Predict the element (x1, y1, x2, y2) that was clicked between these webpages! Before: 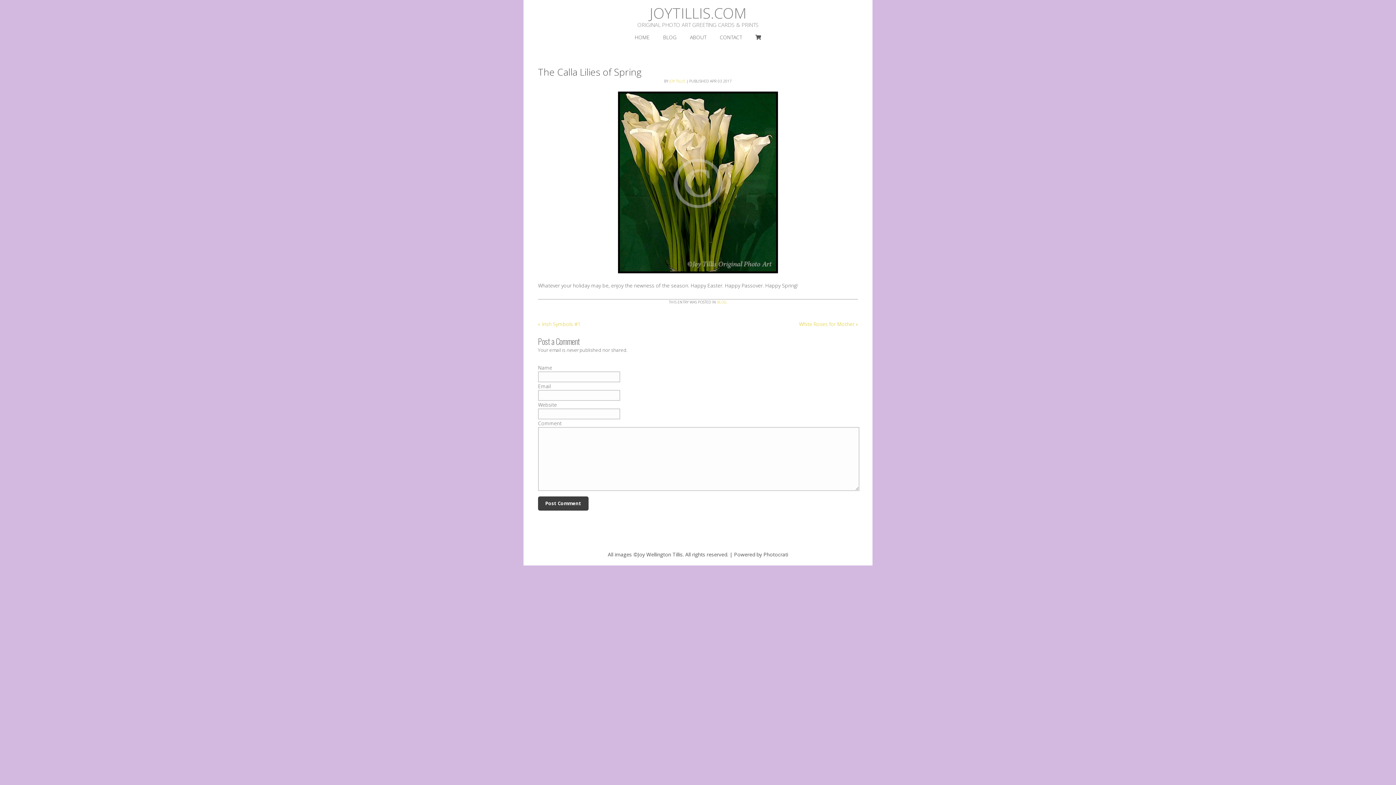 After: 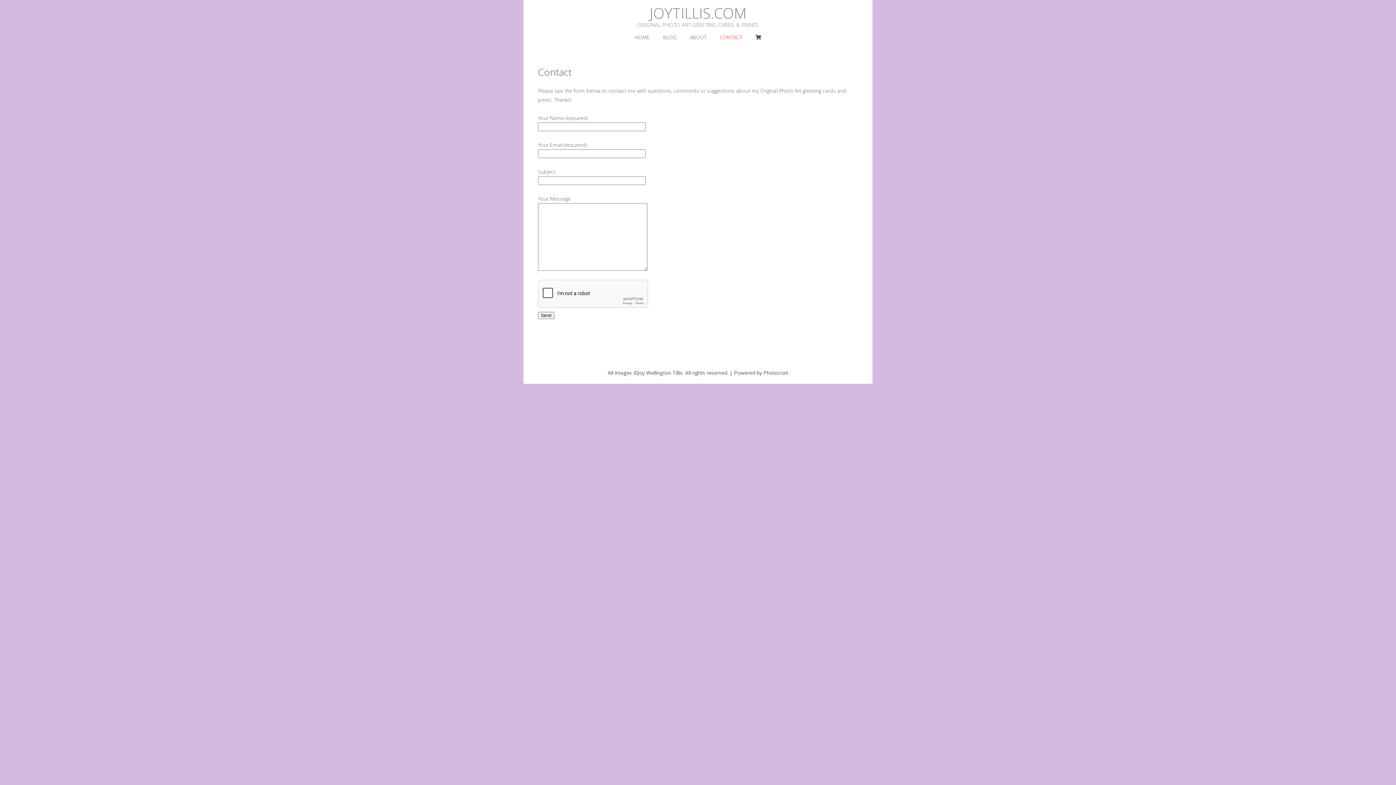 Action: label: CONTACT bbox: (713, 31, 748, 43)